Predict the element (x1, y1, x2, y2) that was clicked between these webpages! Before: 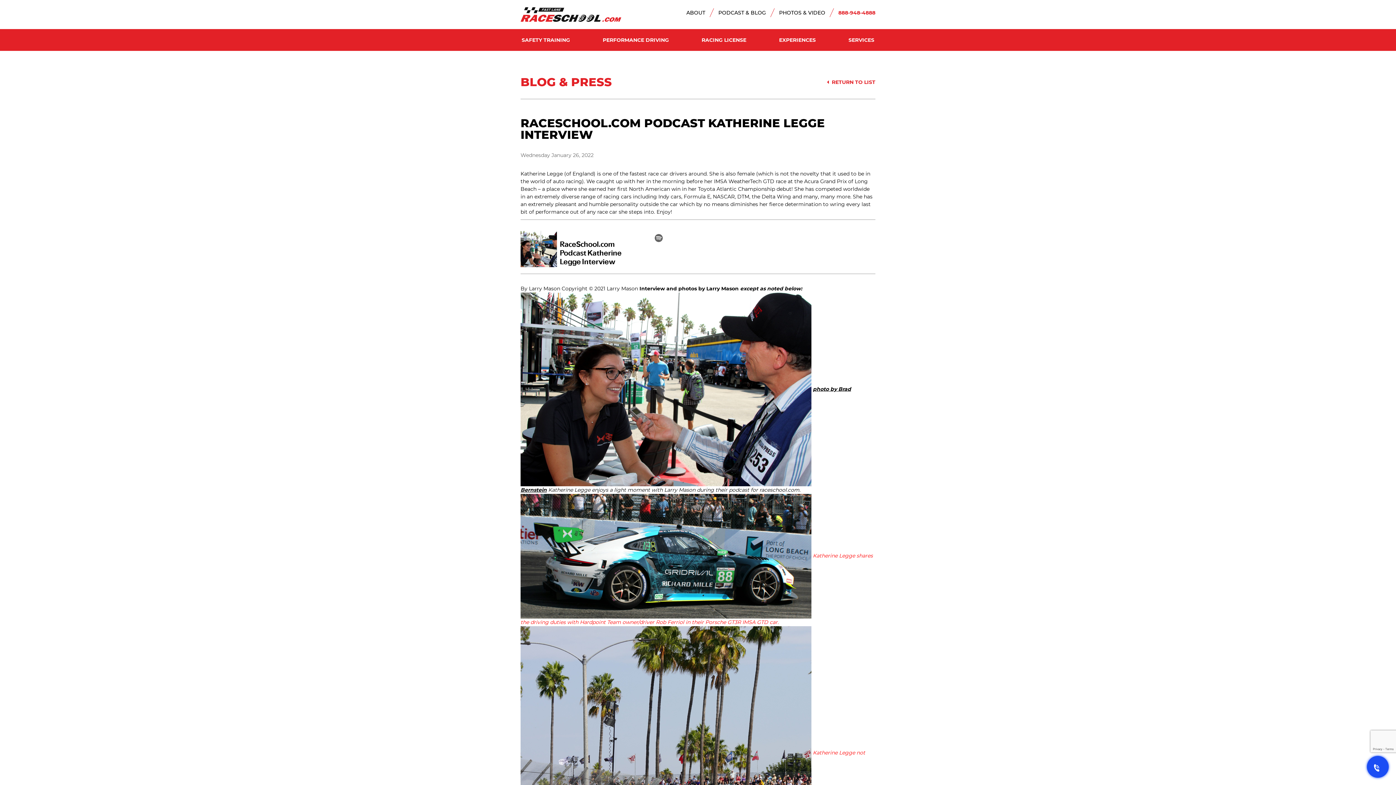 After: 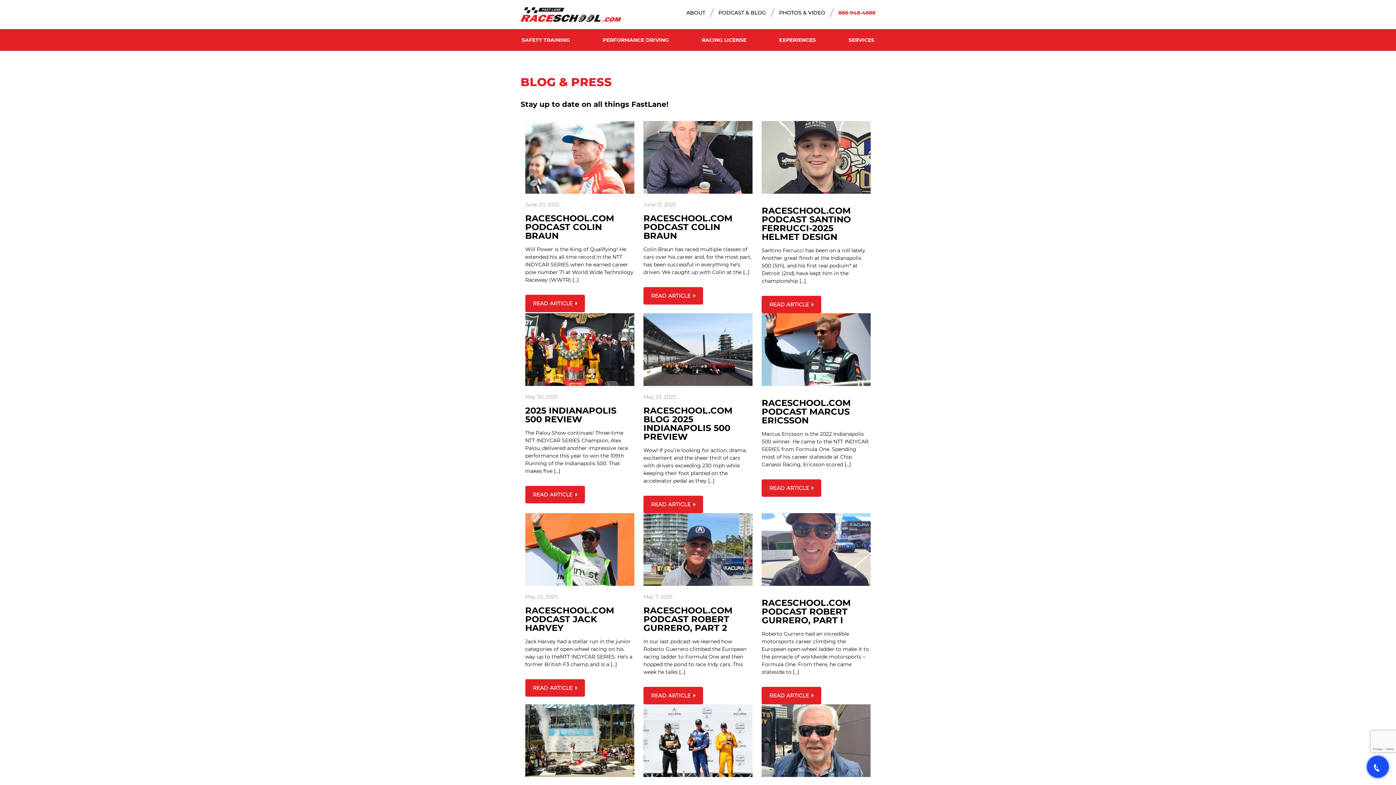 Action: bbox: (827, 78, 875, 86) label: RETURN TO LIST